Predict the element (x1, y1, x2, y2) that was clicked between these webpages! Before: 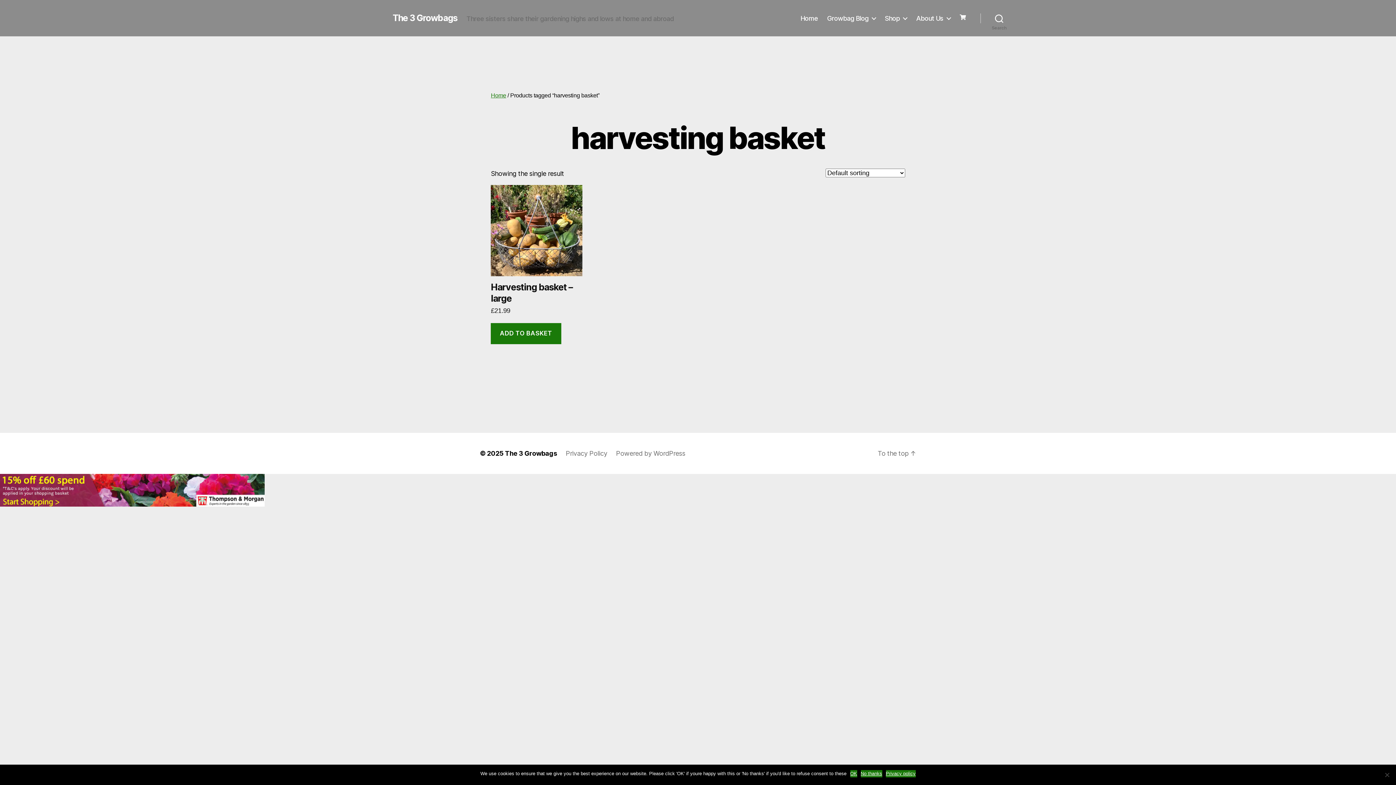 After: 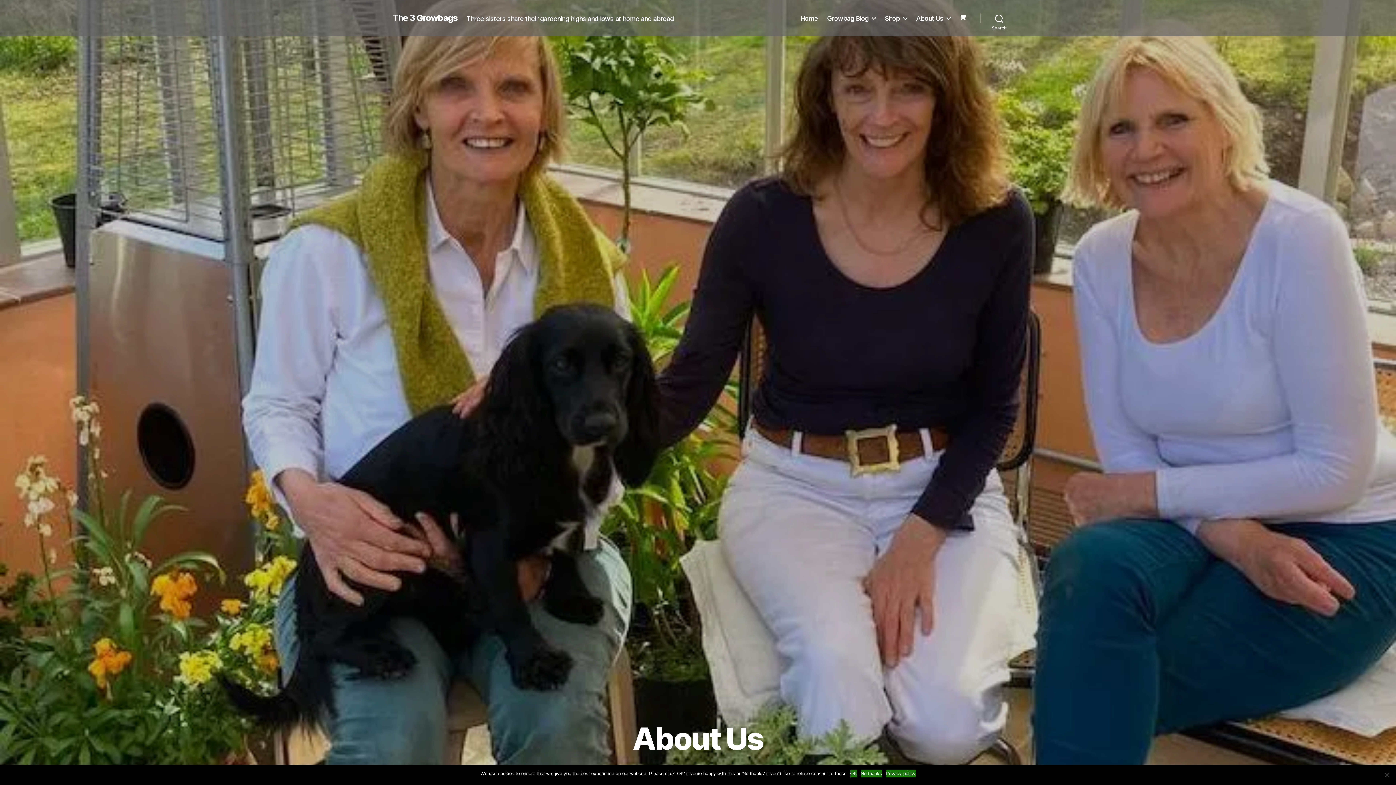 Action: bbox: (916, 14, 950, 22) label: About Us